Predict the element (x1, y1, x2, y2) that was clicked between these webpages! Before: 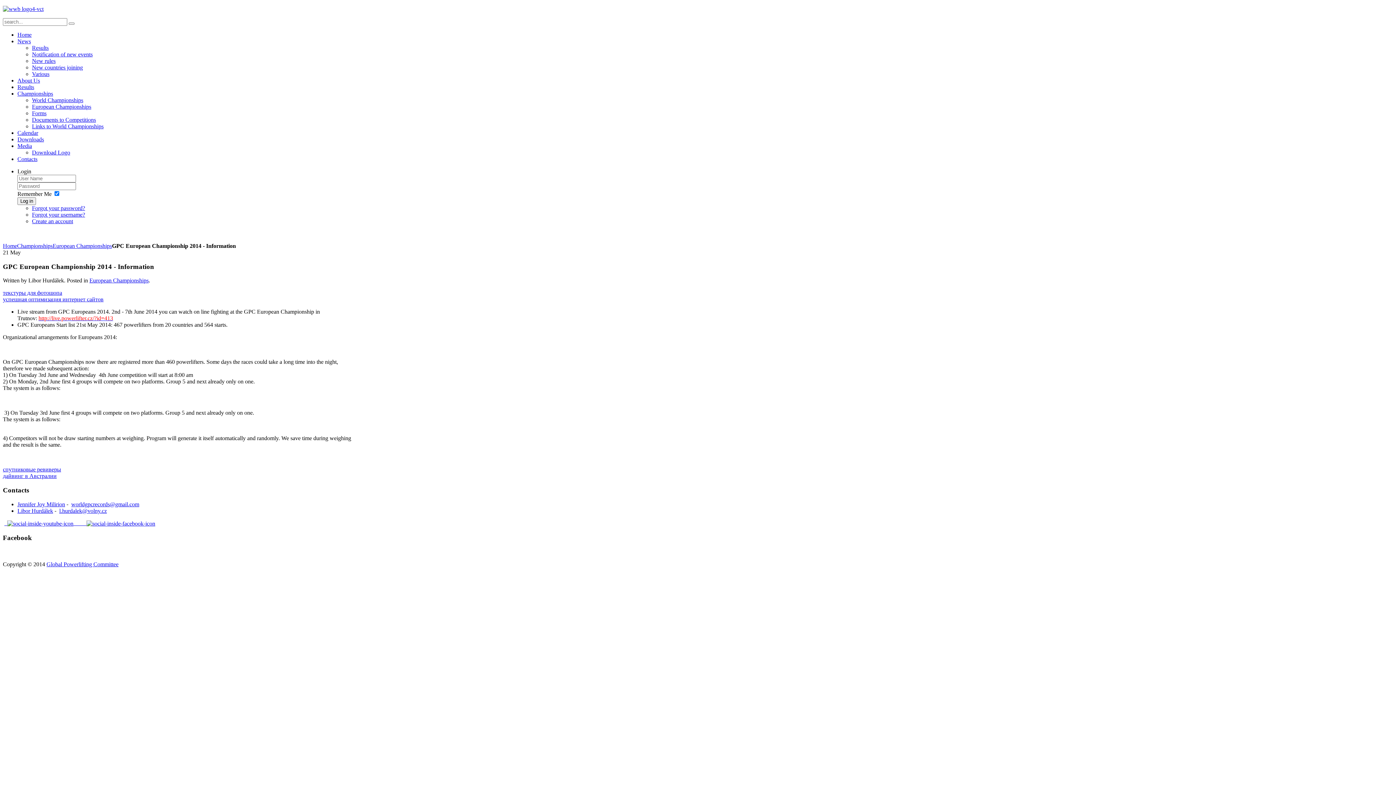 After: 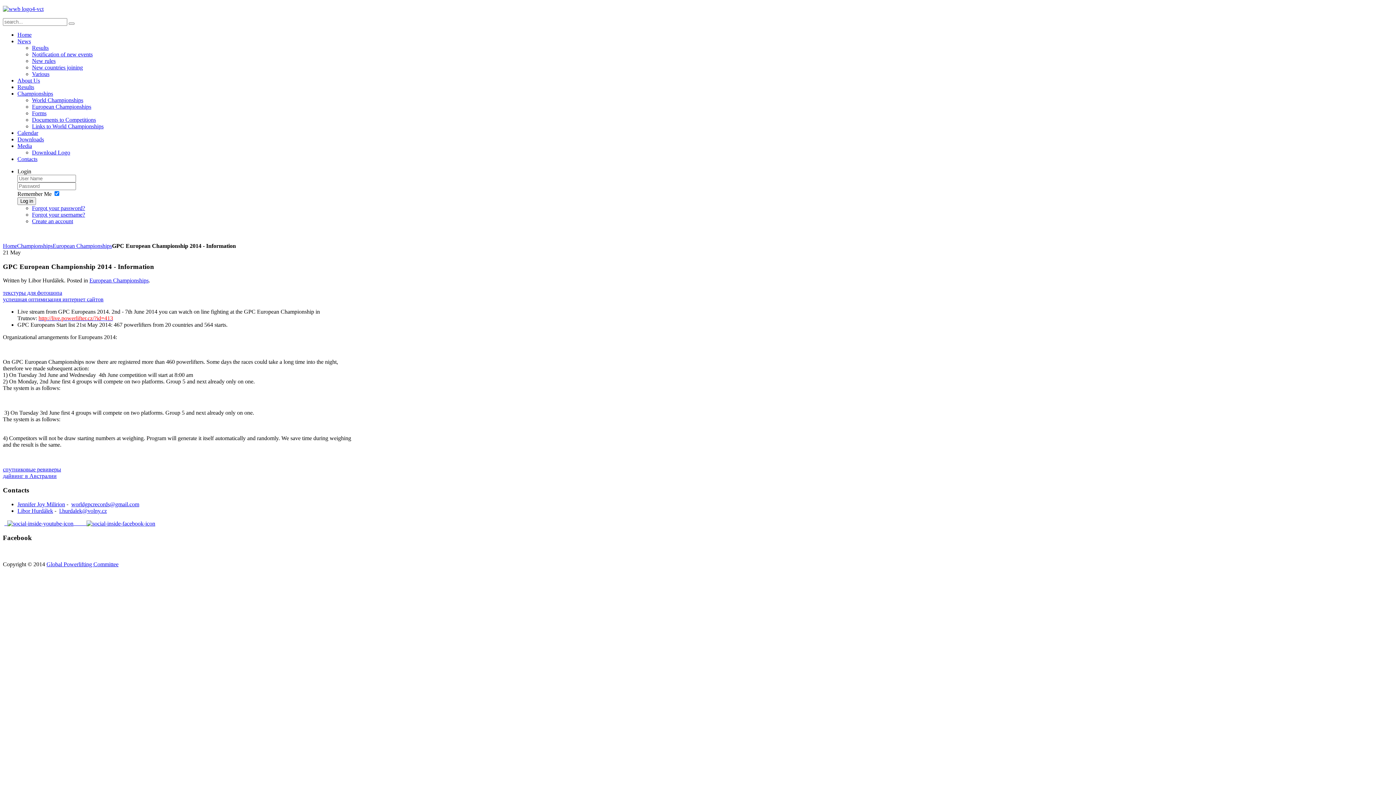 Action: bbox: (38, 315, 113, 321) label: http://live.powerlifter.cz/?id=413